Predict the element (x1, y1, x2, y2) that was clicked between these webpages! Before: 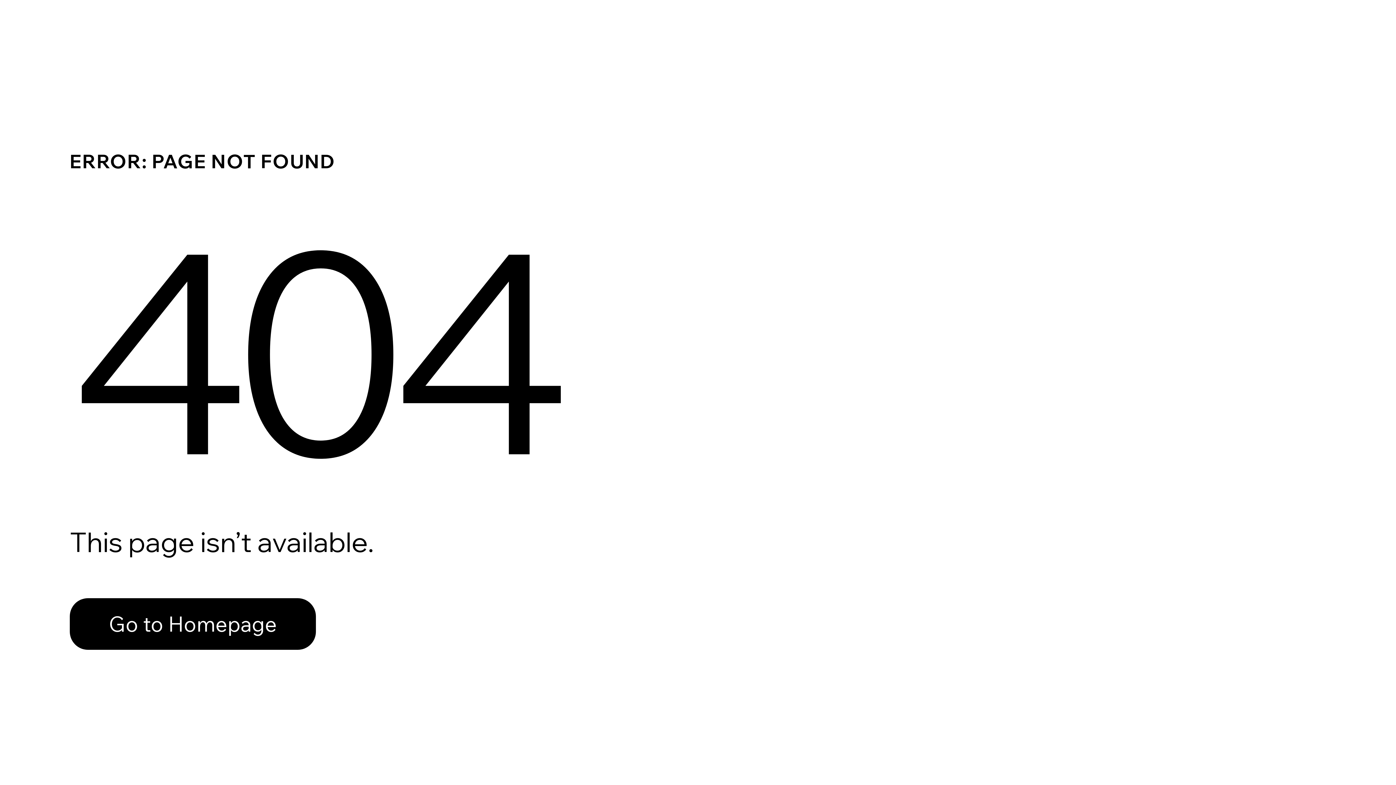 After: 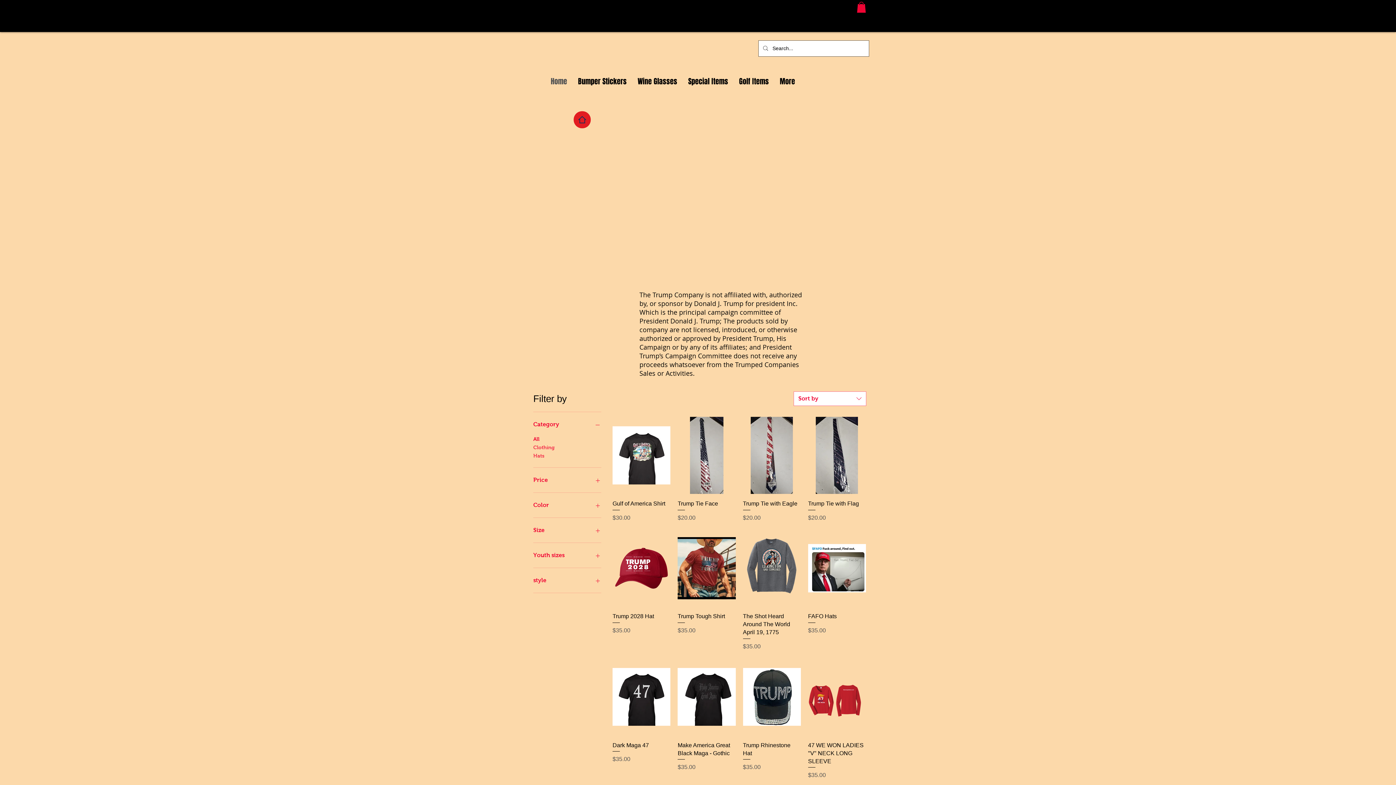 Action: label: Go to Homepage bbox: (69, 582, 768, 659)